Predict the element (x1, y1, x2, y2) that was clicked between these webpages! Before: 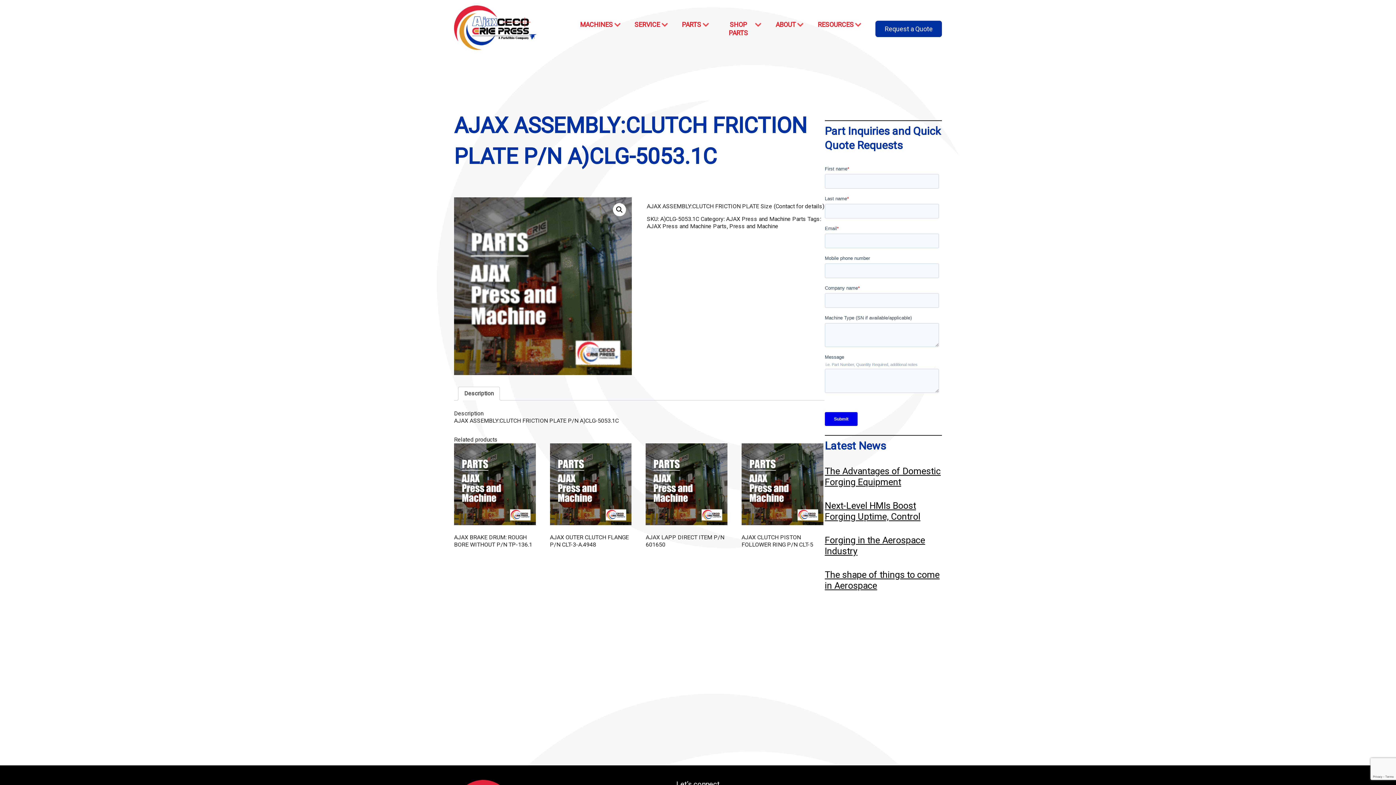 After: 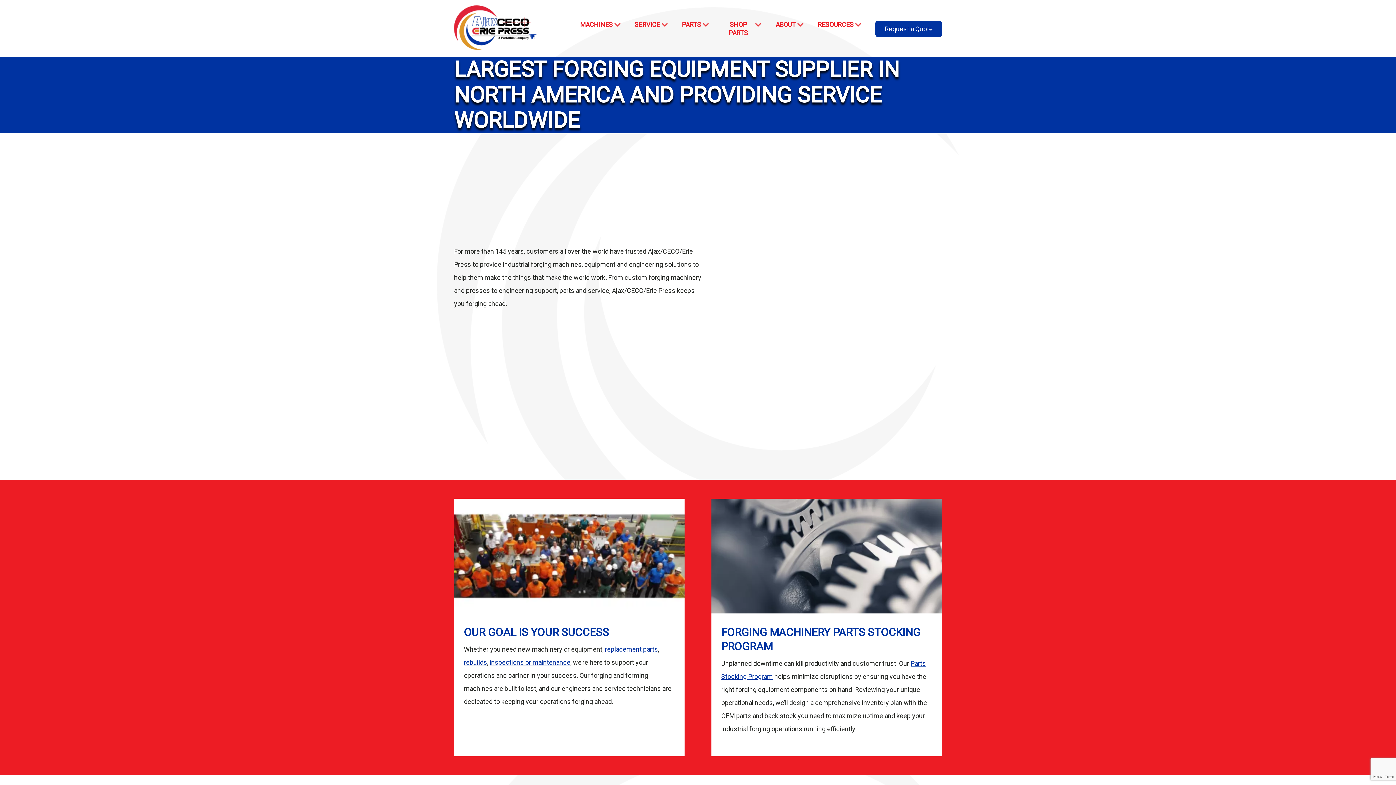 Action: bbox: (454, 5, 536, 52)